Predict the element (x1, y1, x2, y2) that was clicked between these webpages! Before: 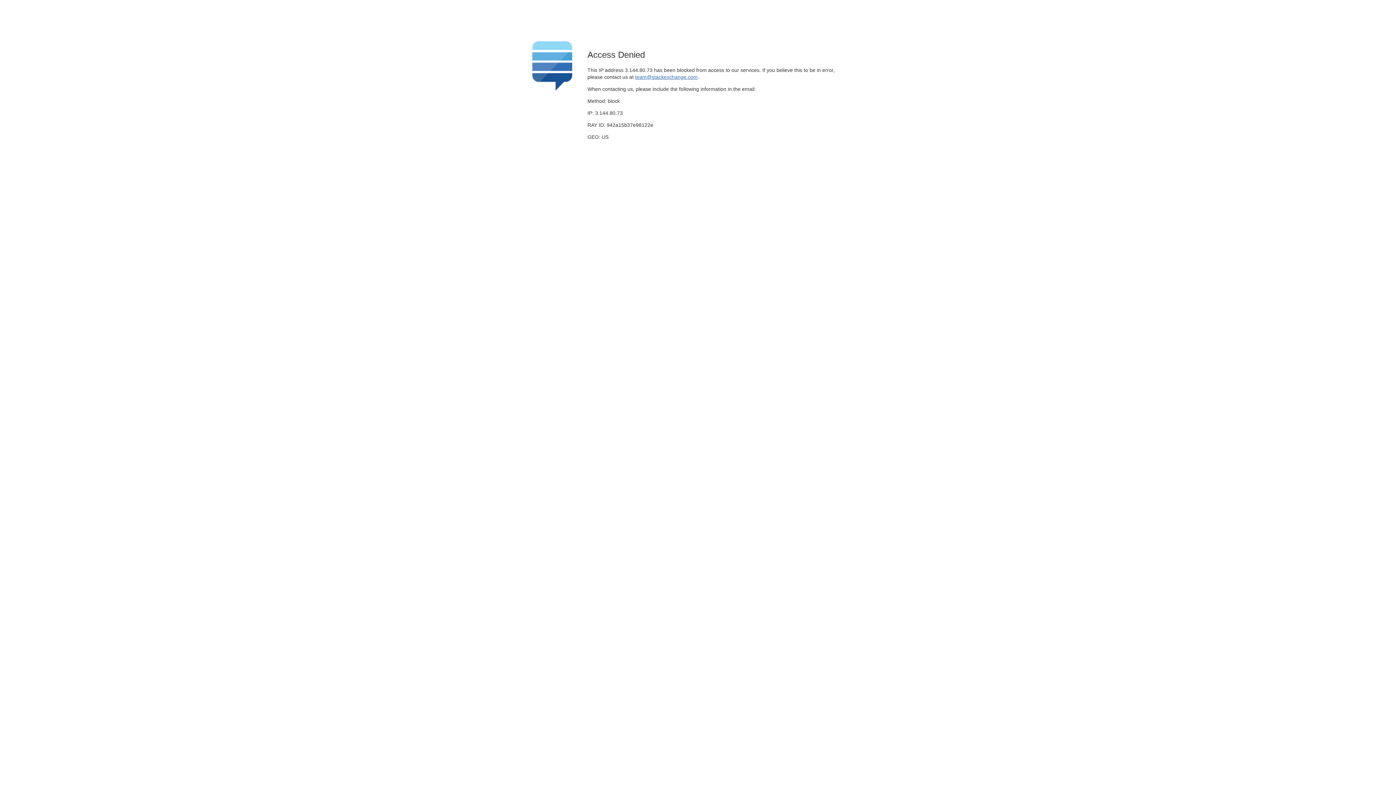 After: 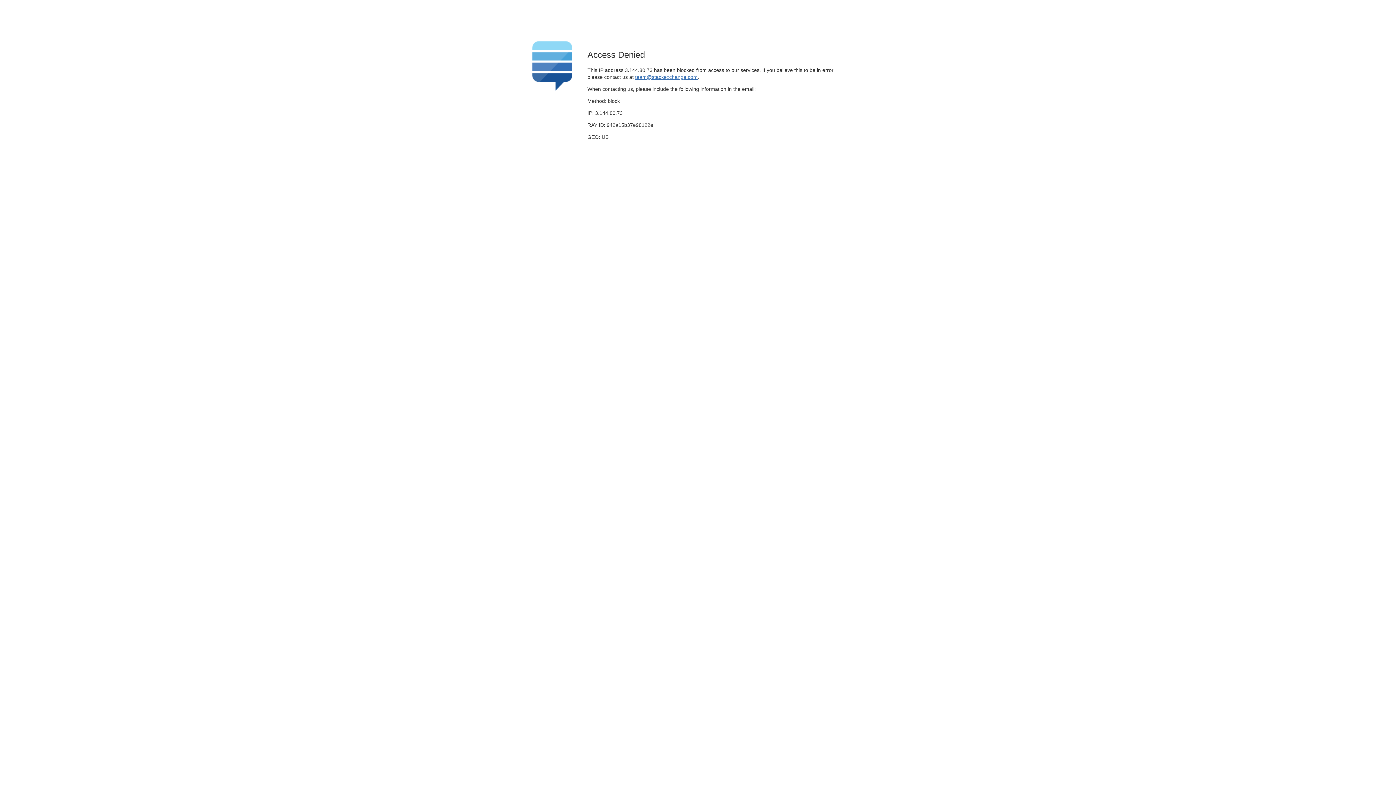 Action: bbox: (635, 74, 697, 79) label: team@stackexchange.com